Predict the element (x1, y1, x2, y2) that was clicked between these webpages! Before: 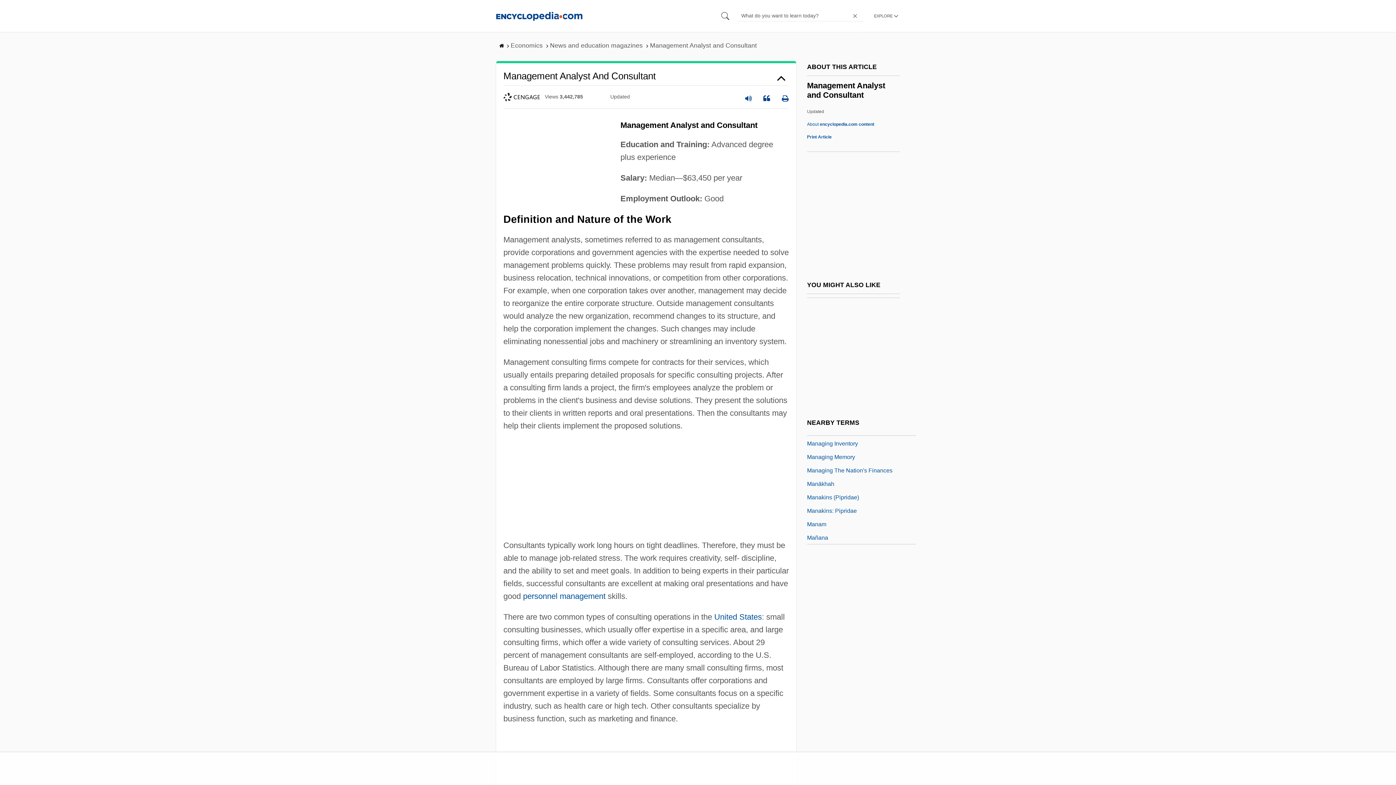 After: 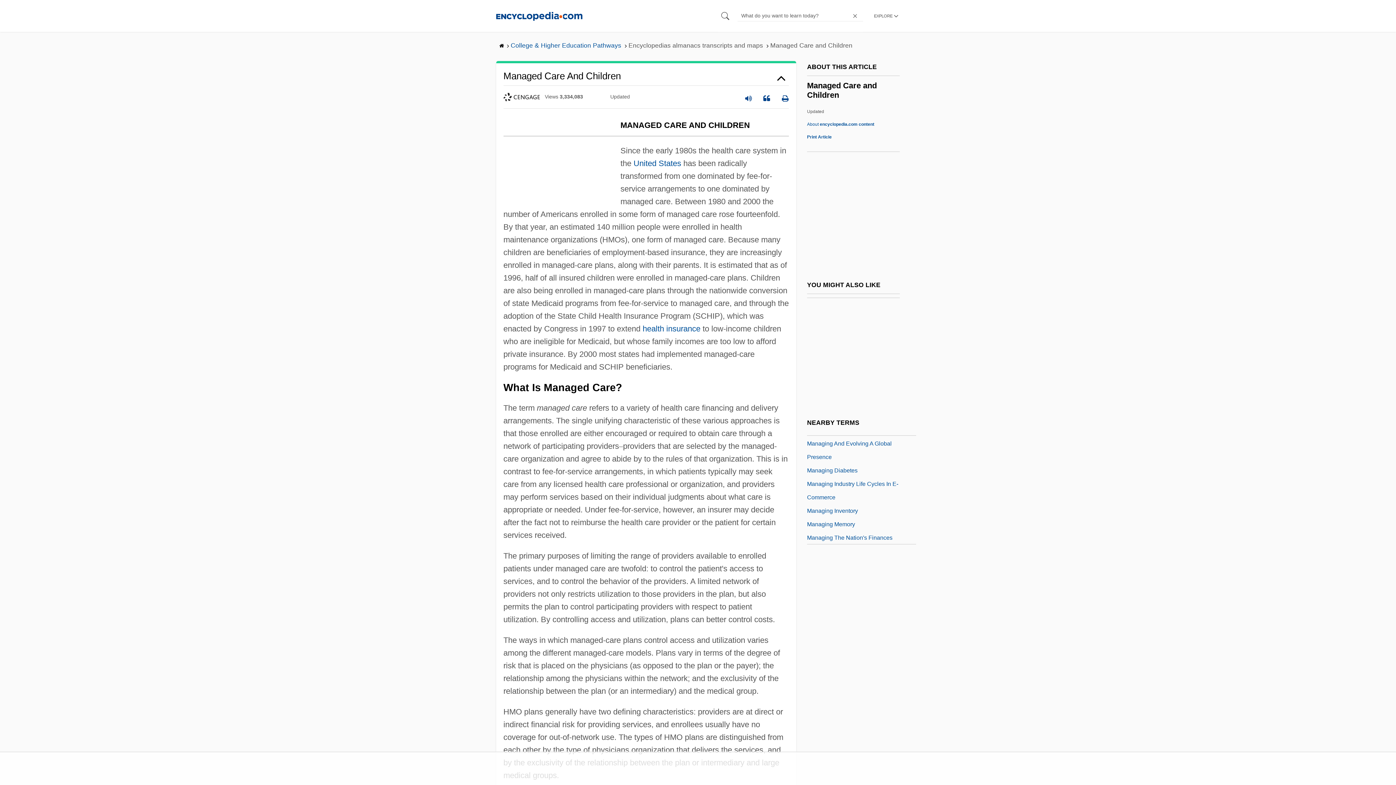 Action: bbox: (807, 491, 881, 500) label: Managed Care And Children